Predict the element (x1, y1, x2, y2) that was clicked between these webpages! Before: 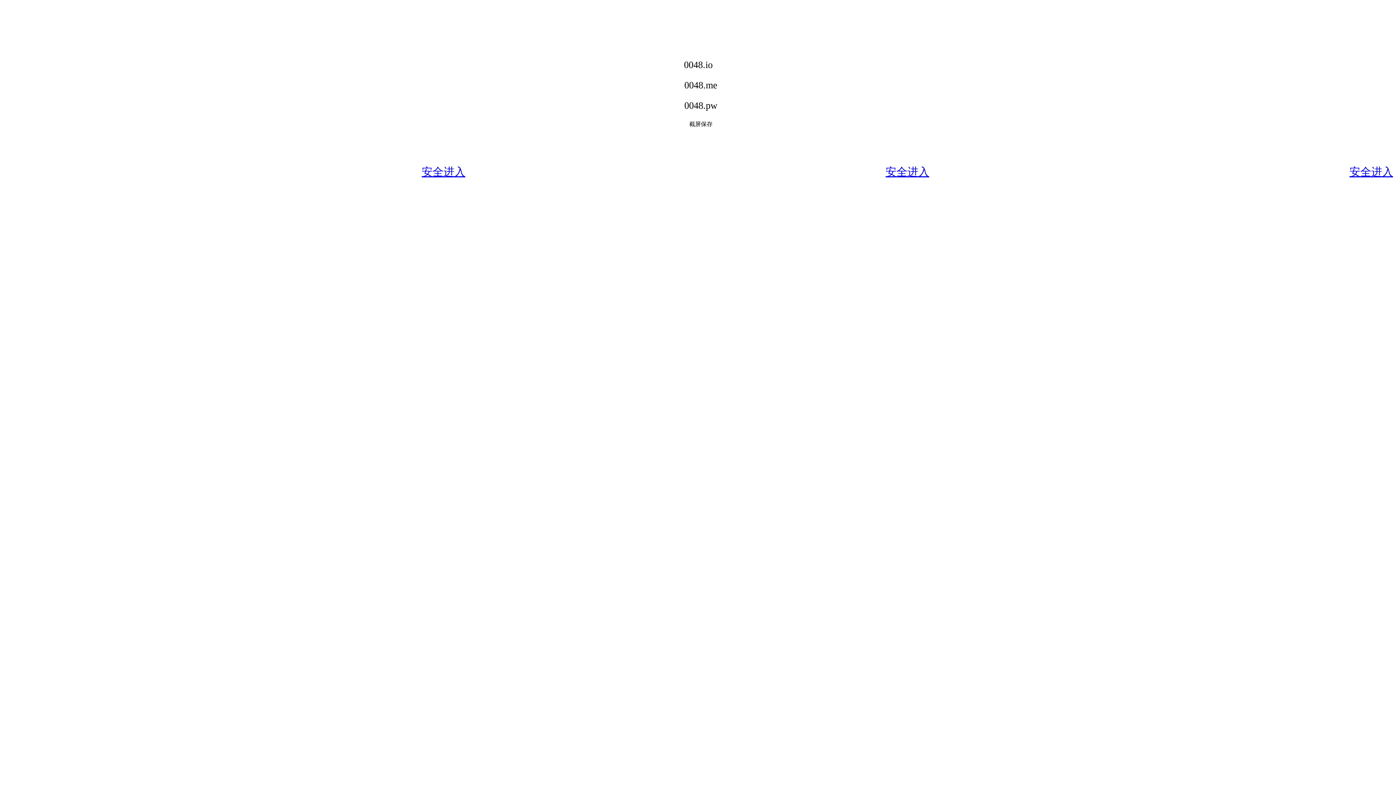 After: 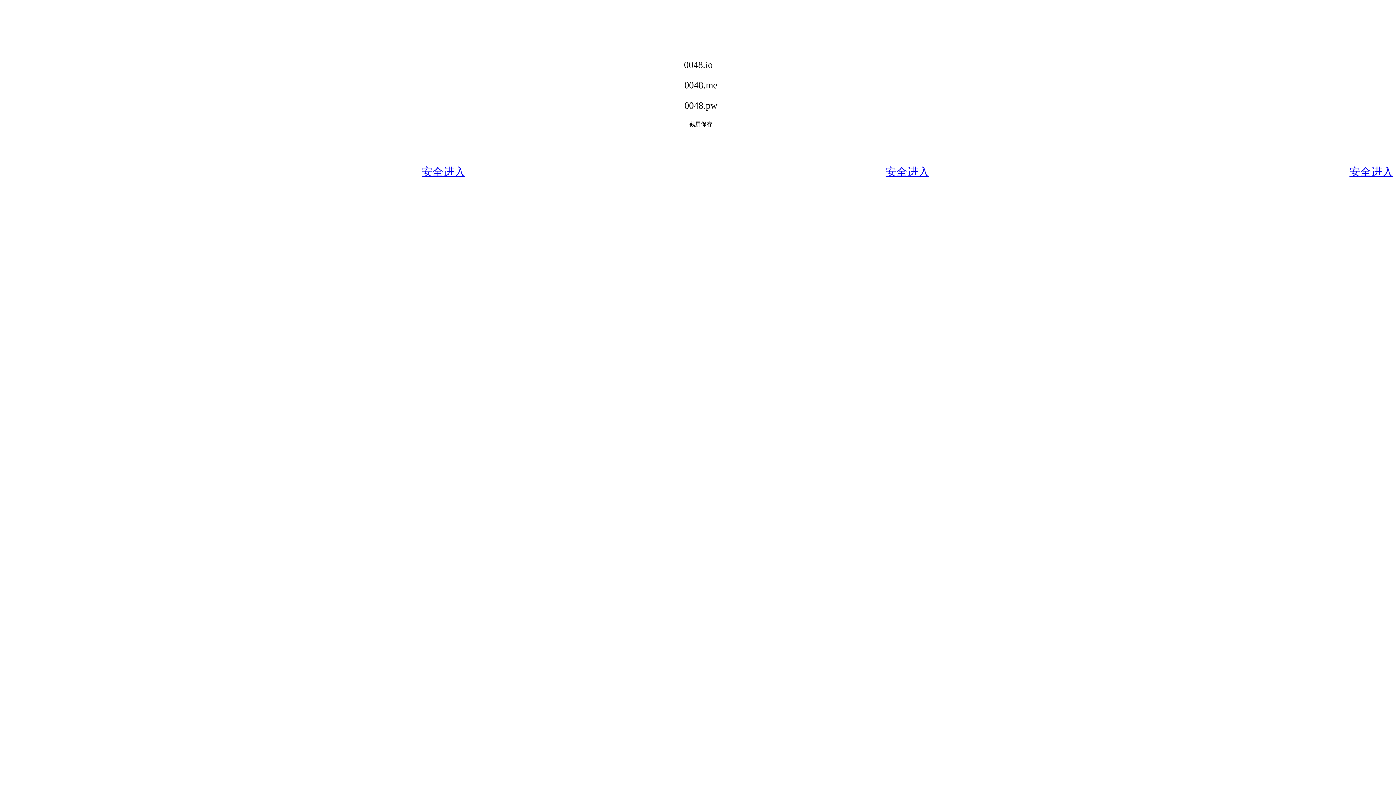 Action: label: 安全进入 bbox: (421, 165, 465, 177)